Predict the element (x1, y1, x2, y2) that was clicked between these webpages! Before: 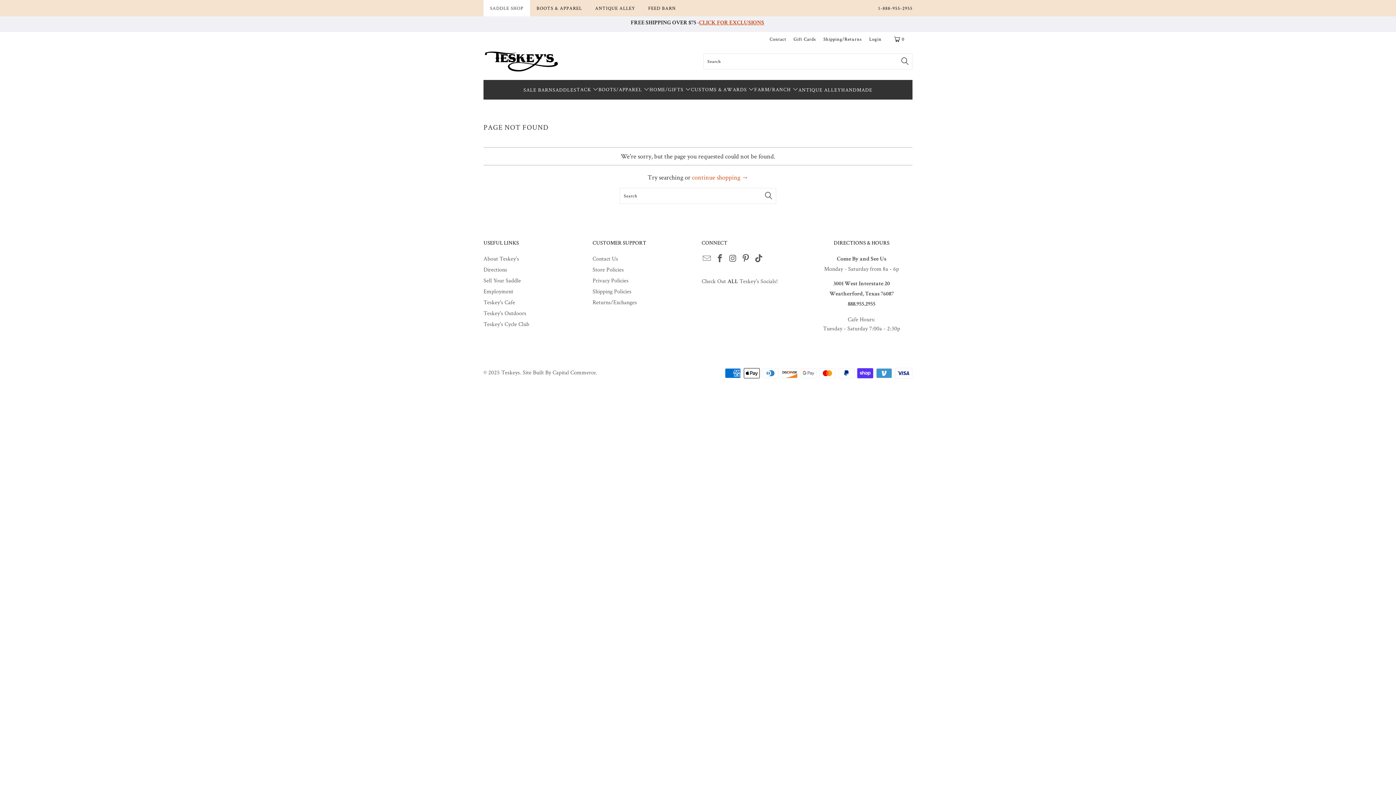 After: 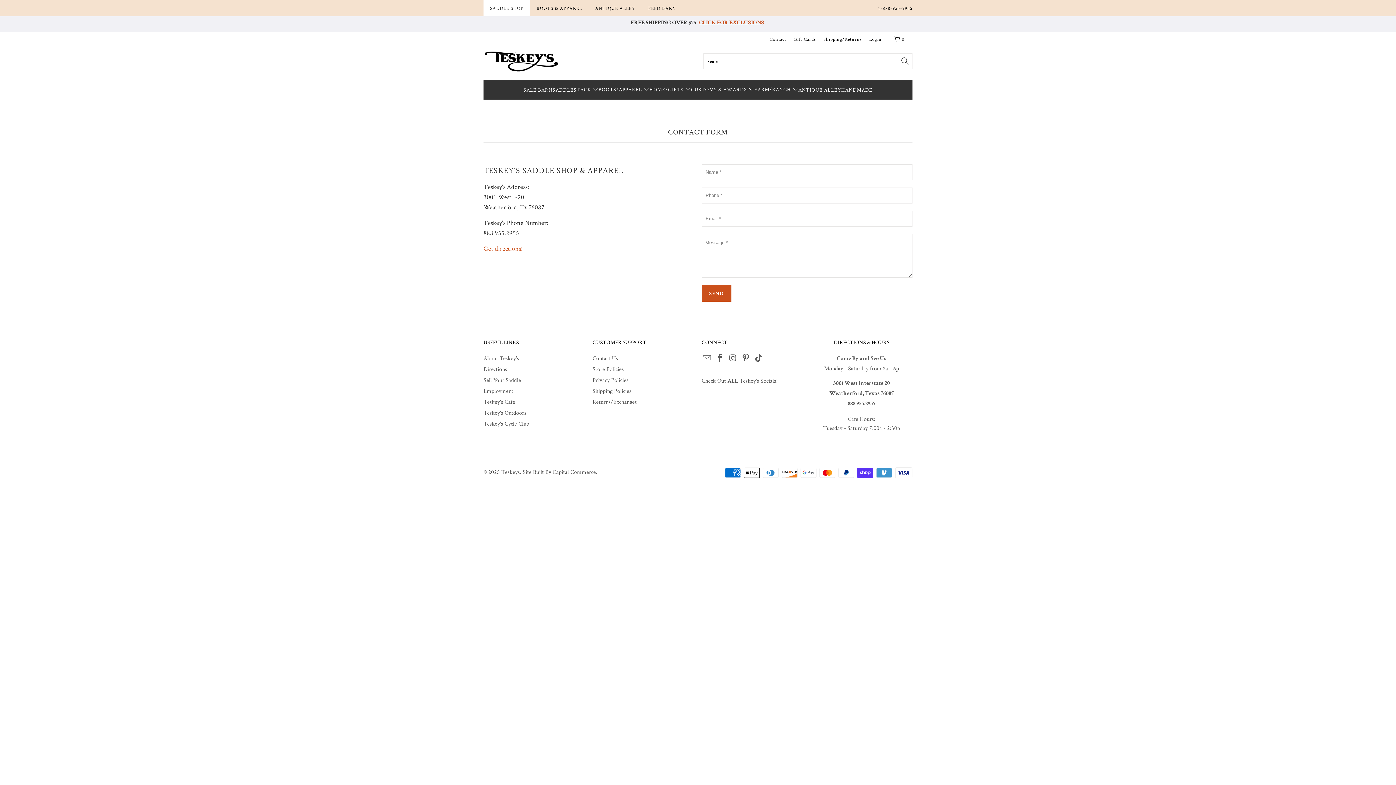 Action: label: Contact Us bbox: (592, 255, 618, 262)